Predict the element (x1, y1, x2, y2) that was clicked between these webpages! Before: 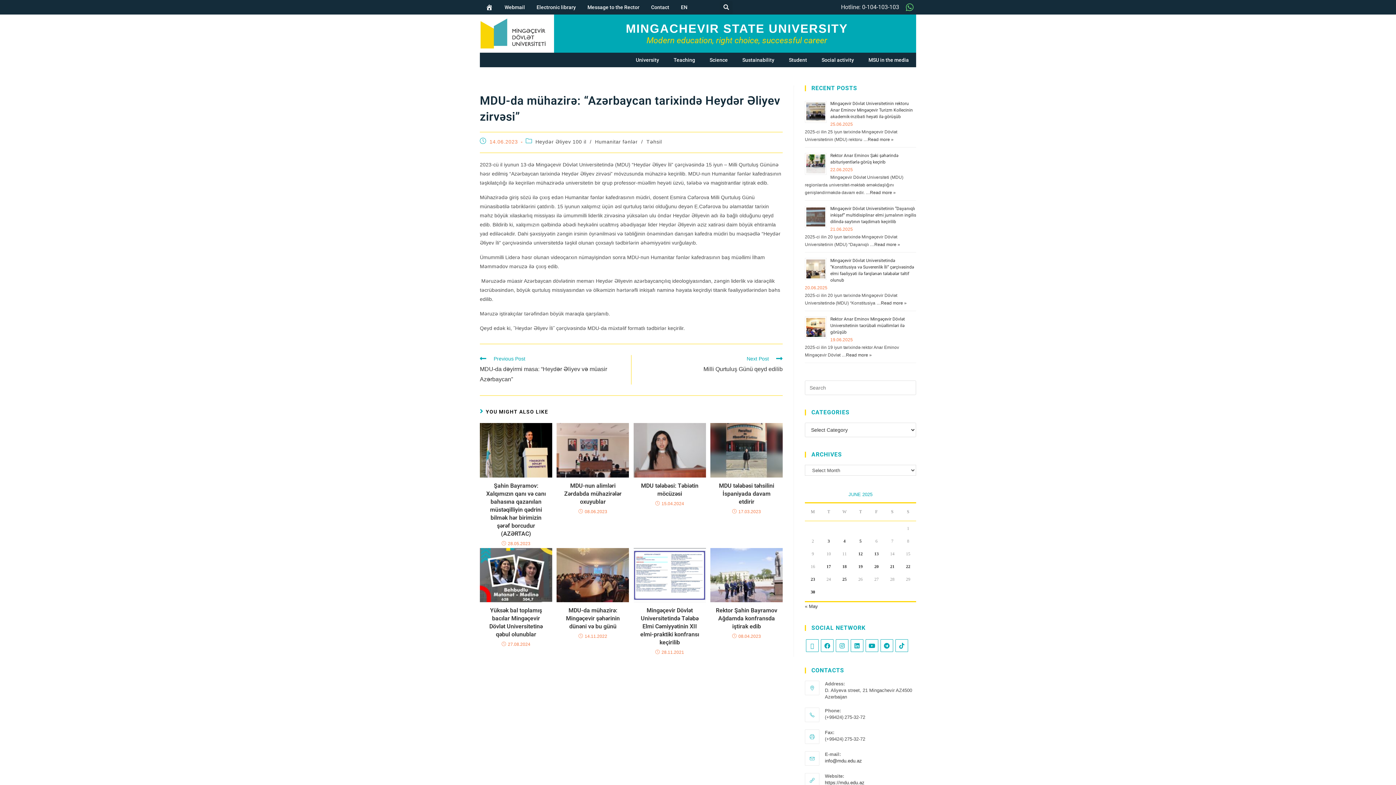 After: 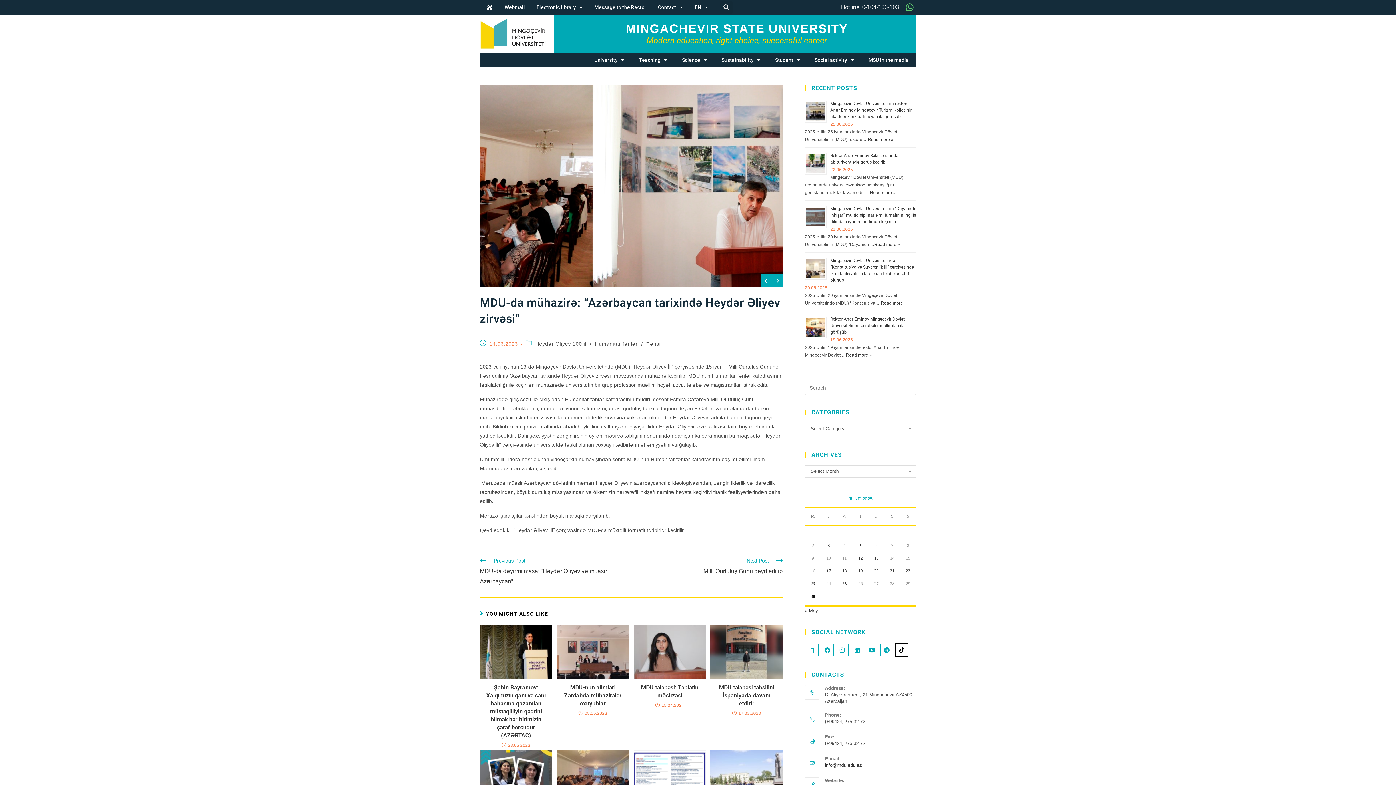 Action: bbox: (895, 639, 908, 652) label: tiktok